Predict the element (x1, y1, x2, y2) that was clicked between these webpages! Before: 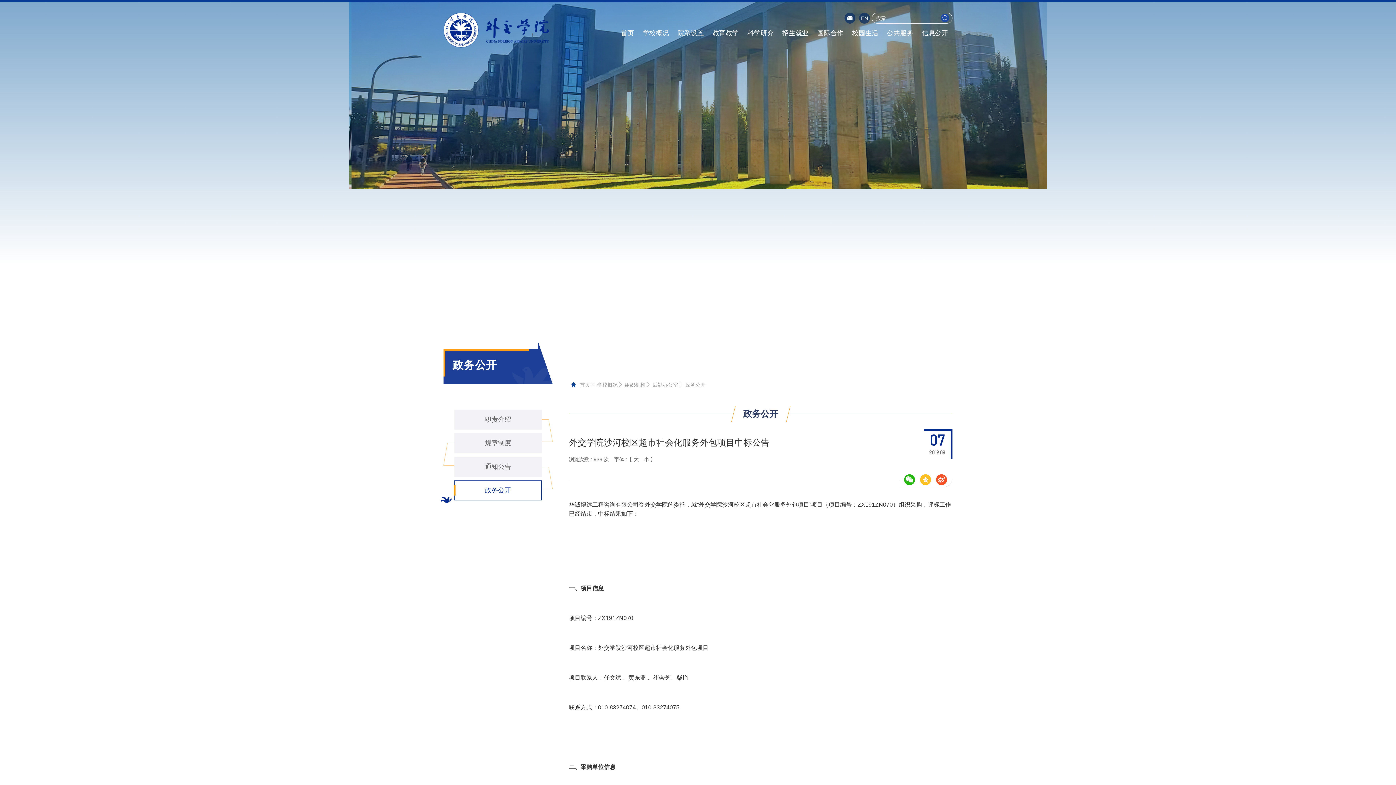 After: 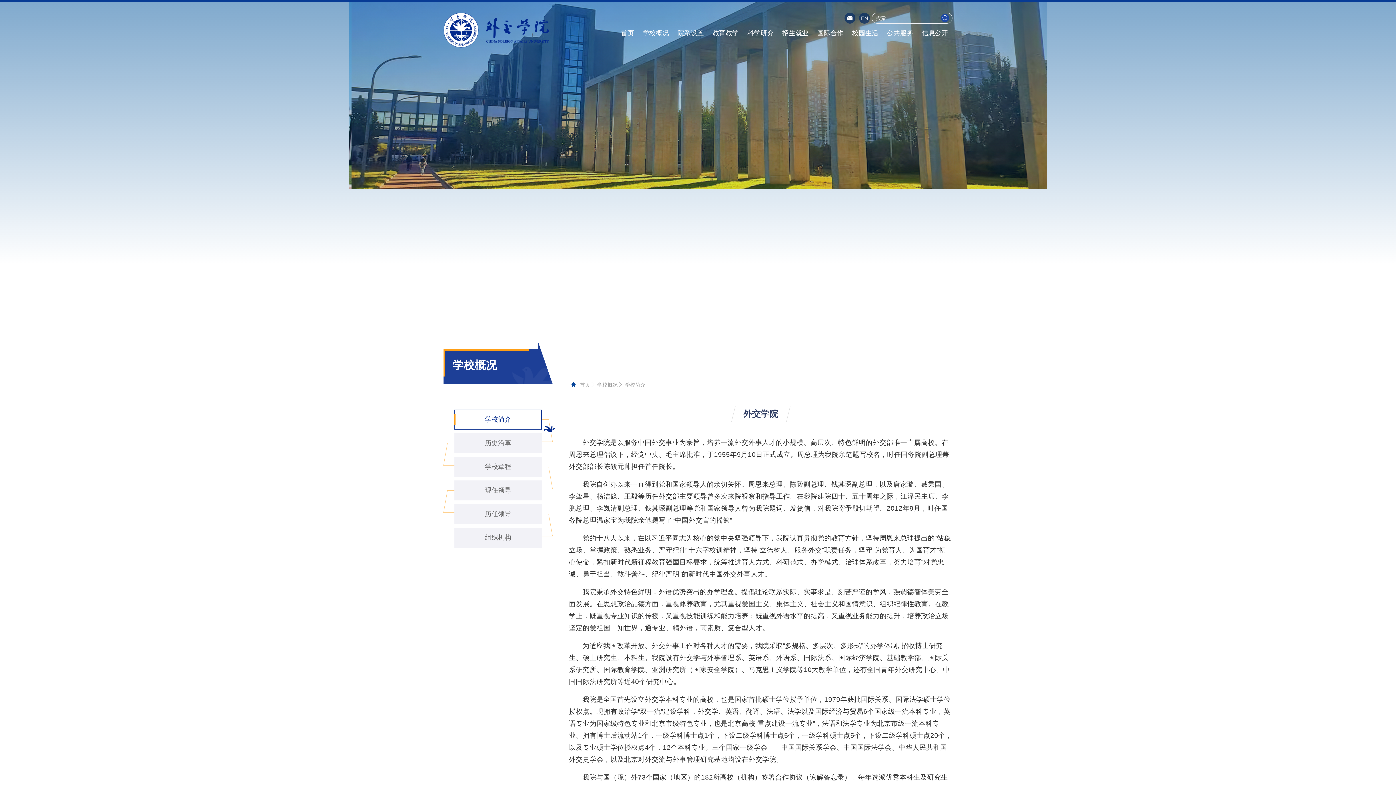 Action: label: 学校概况 bbox: (642, 24, 669, 42)